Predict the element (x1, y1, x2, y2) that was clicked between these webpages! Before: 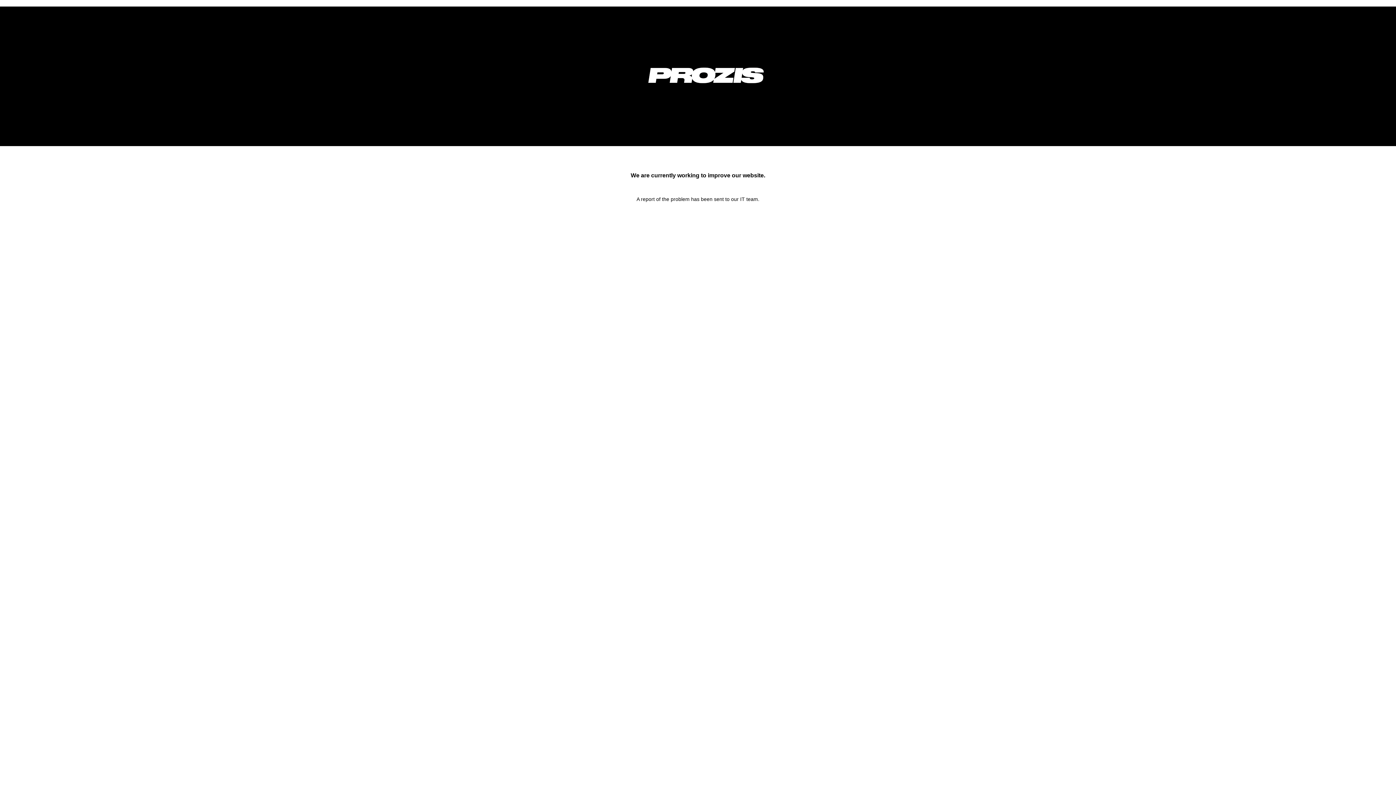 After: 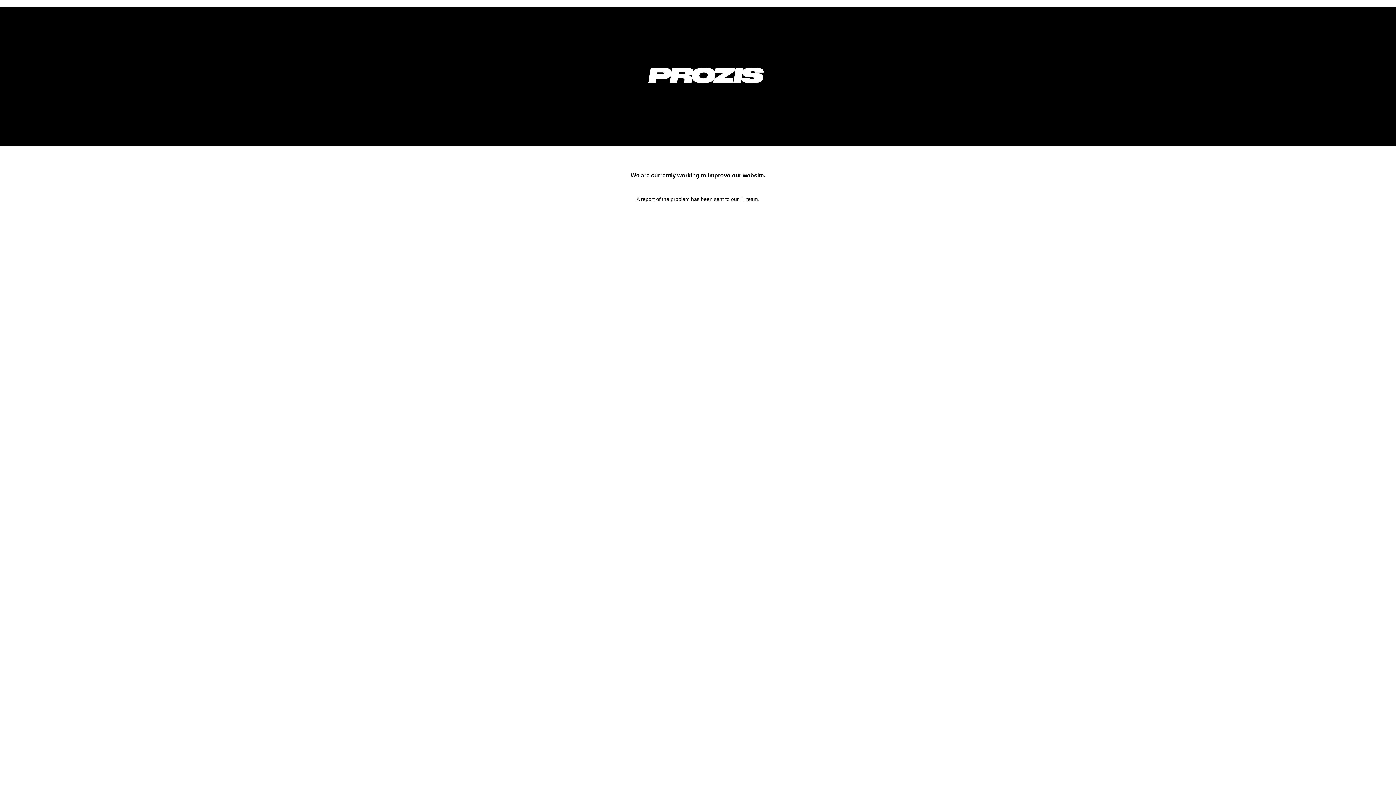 Action: bbox: (633, 92, 778, 98)